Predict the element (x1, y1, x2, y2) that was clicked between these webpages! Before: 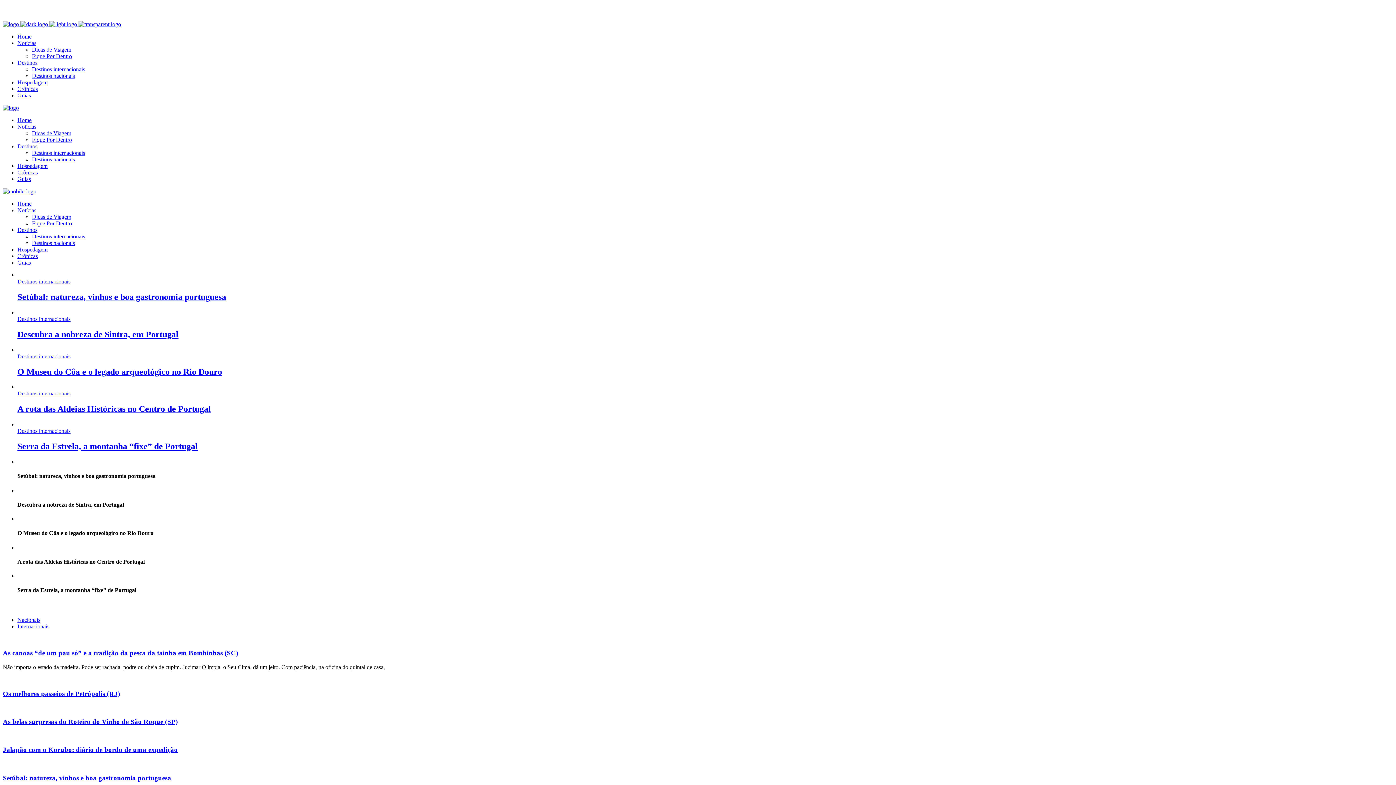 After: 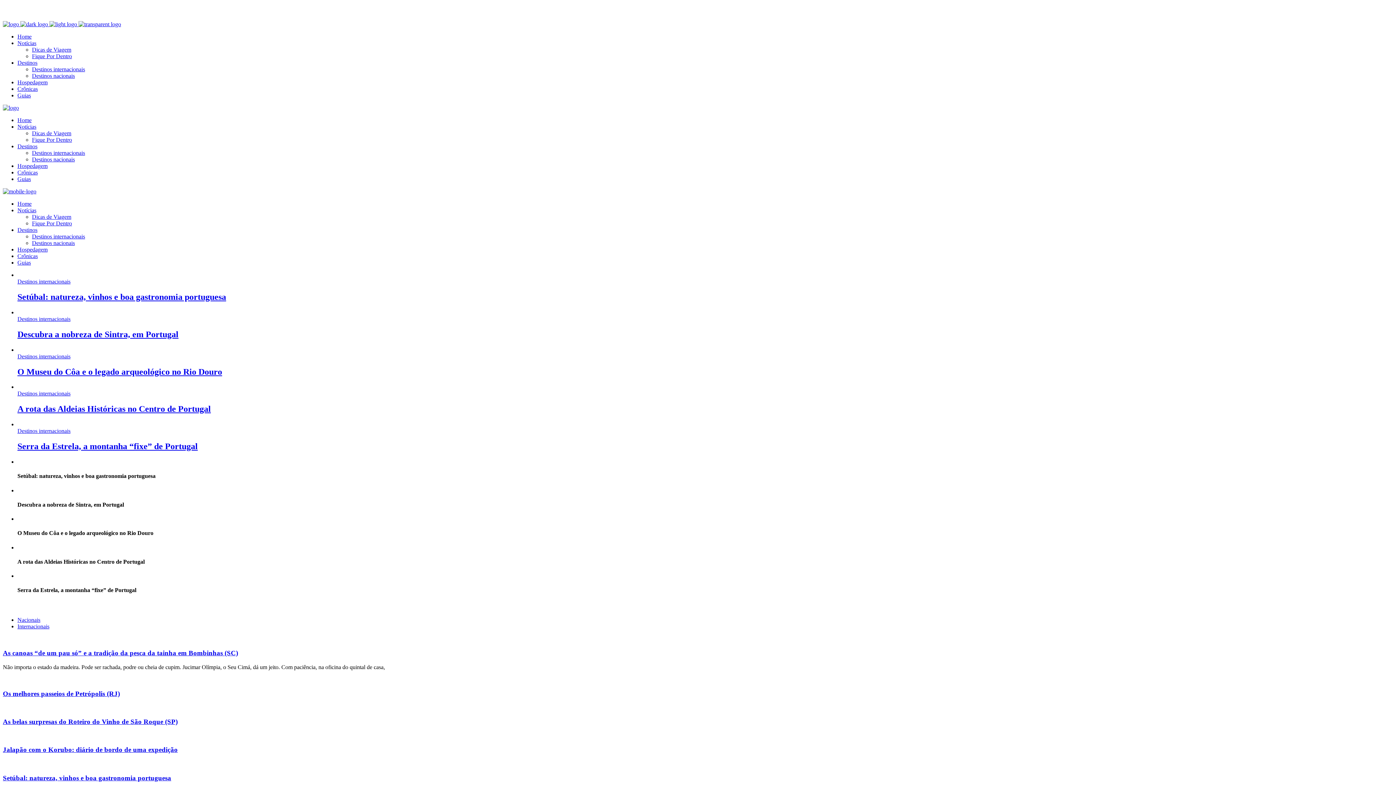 Action: bbox: (17, 617, 40, 623) label: Nacionais